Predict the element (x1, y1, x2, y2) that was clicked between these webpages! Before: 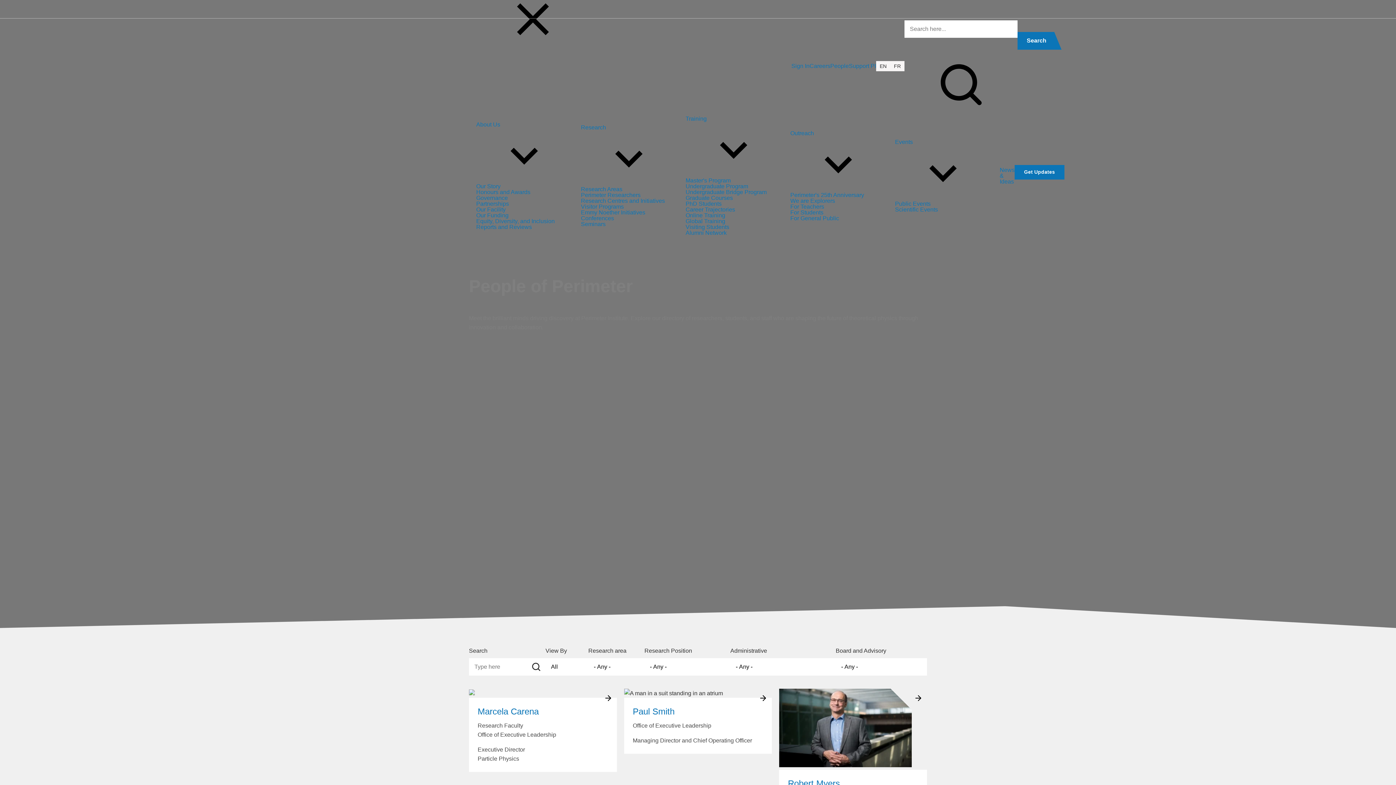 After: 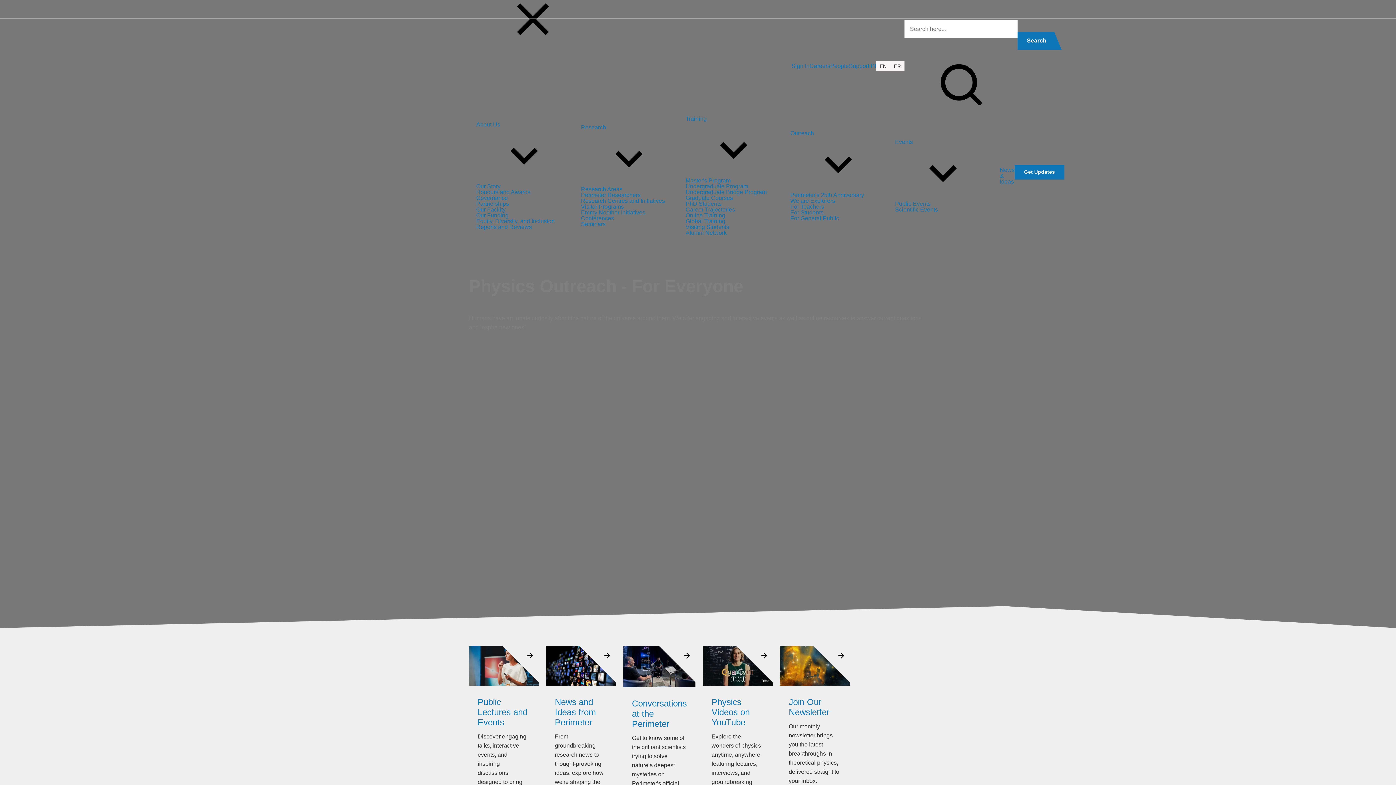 Action: bbox: (790, 215, 839, 221) label: For General Public